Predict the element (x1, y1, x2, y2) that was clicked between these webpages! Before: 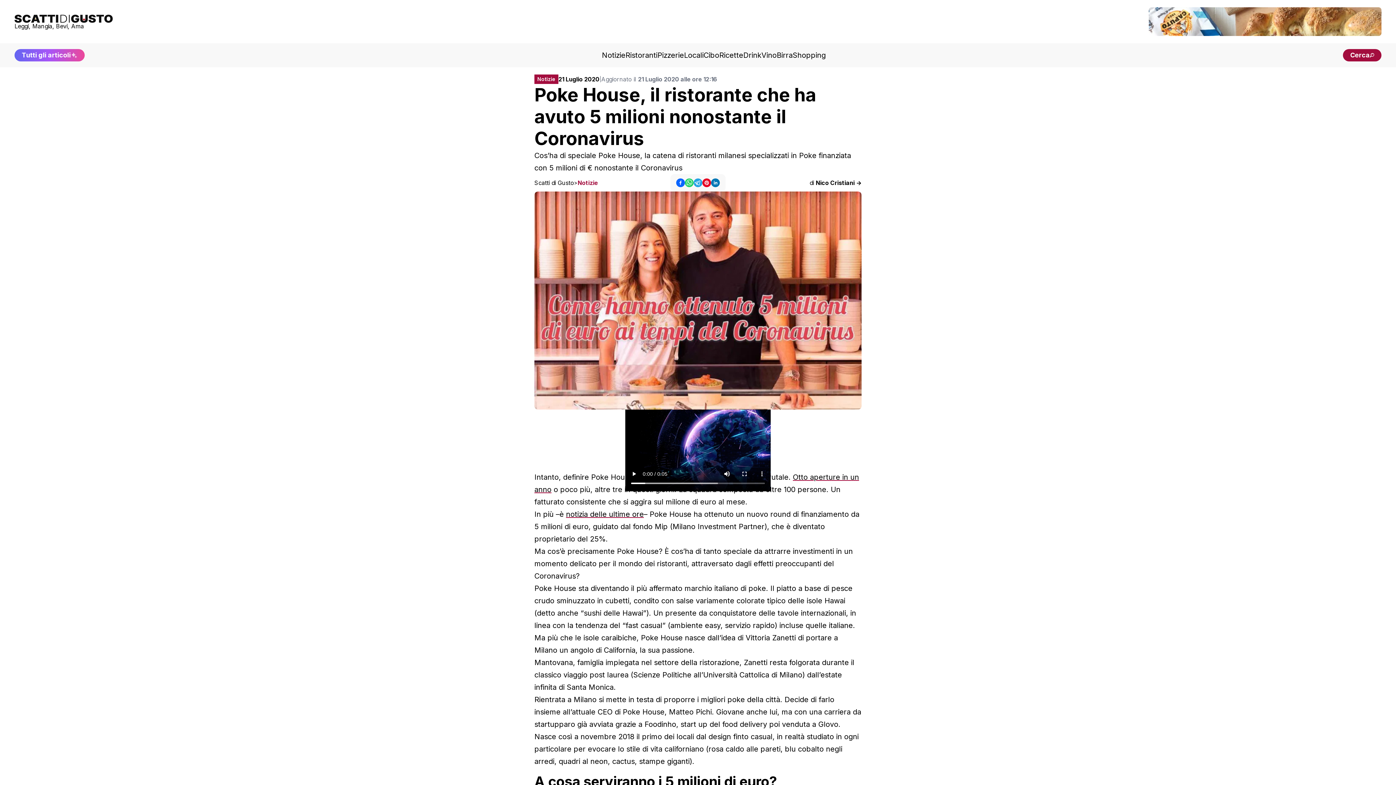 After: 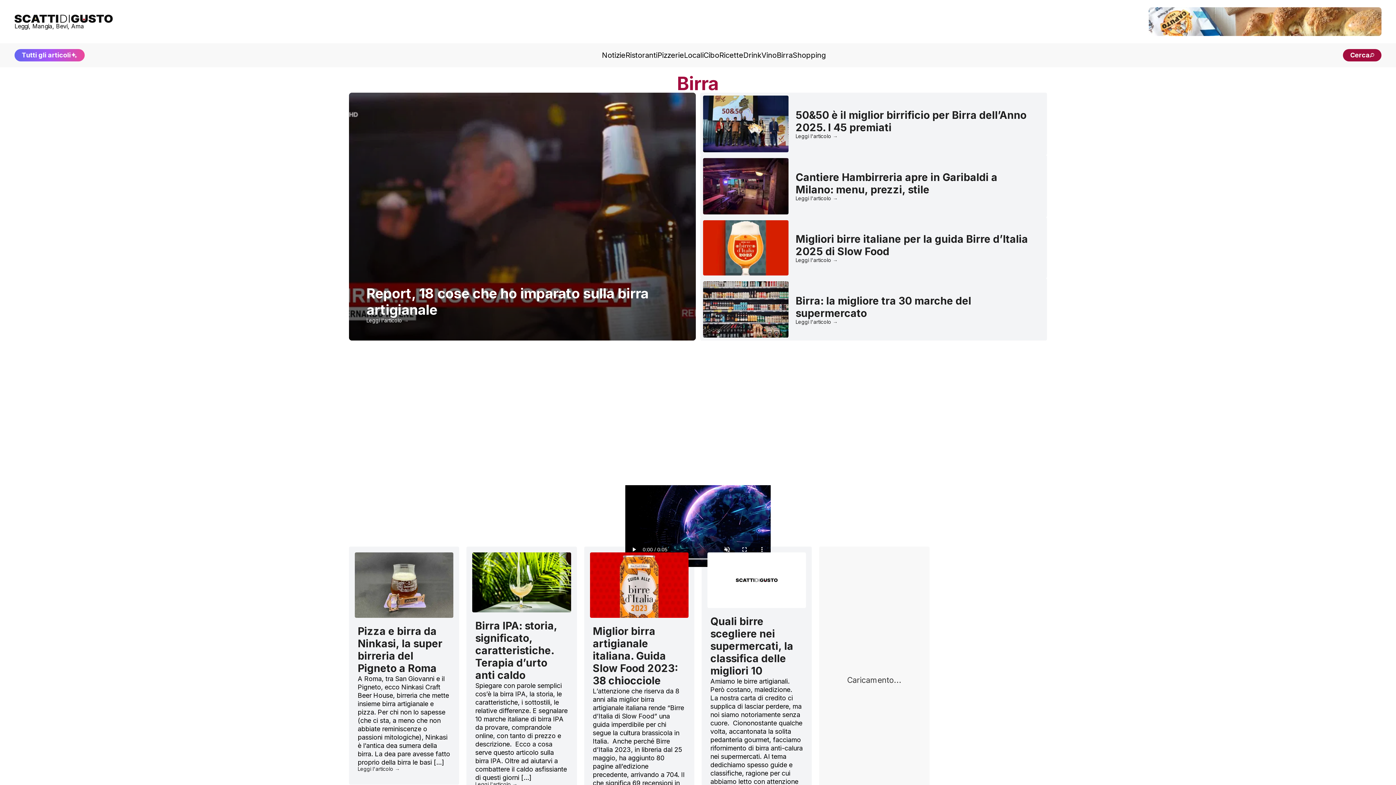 Action: label: Birra bbox: (776, 51, 792, 58)